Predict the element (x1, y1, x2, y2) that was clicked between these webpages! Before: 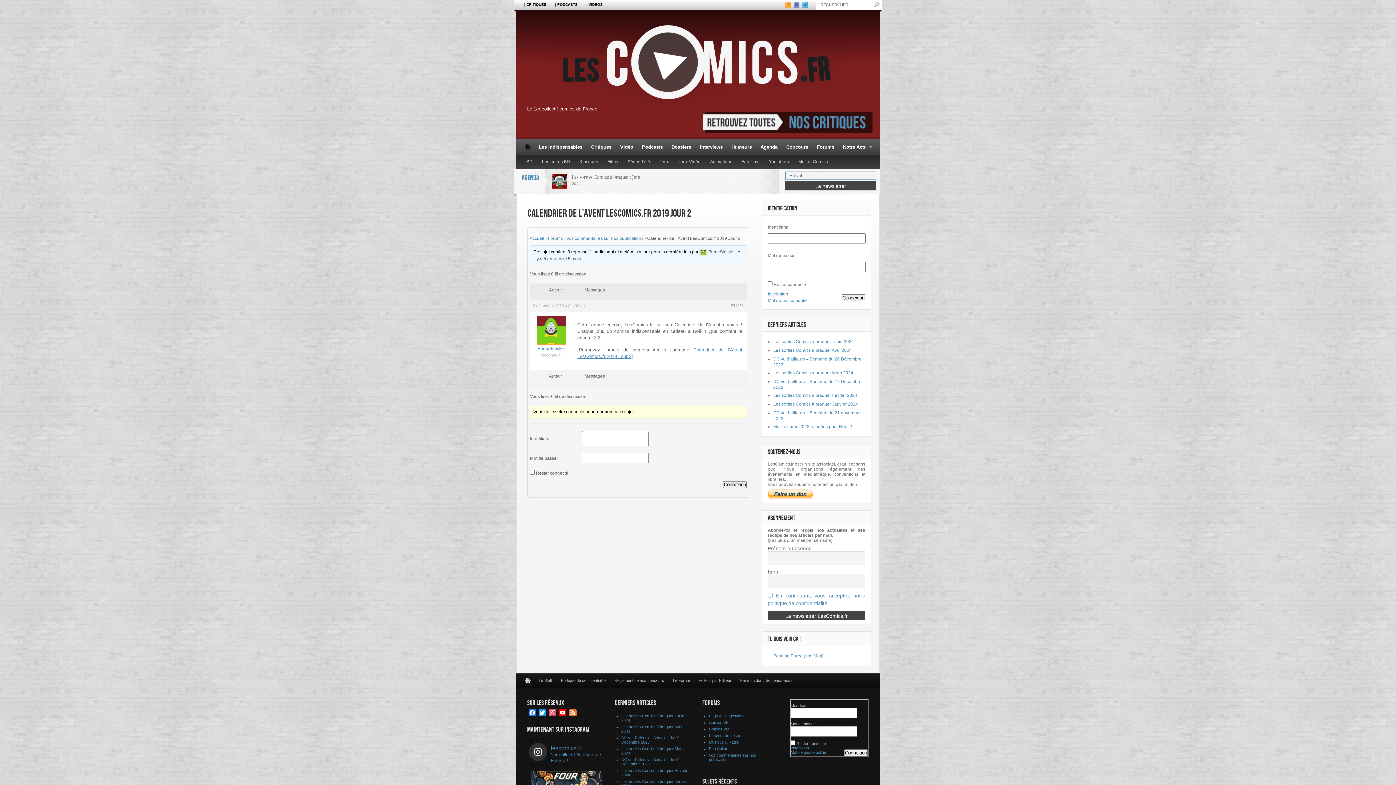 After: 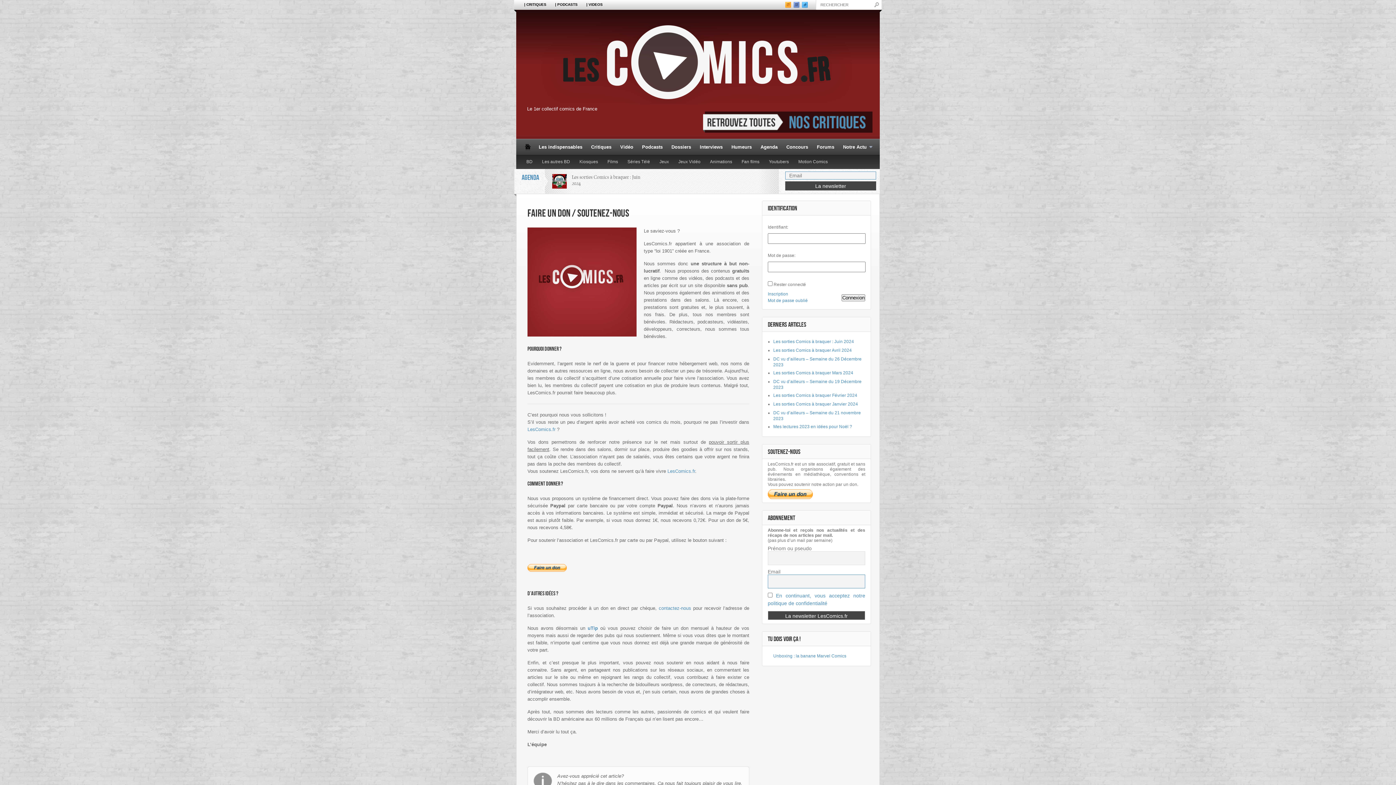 Action: label: Faire un don / Soutenez-nous bbox: (736, 673, 797, 687)